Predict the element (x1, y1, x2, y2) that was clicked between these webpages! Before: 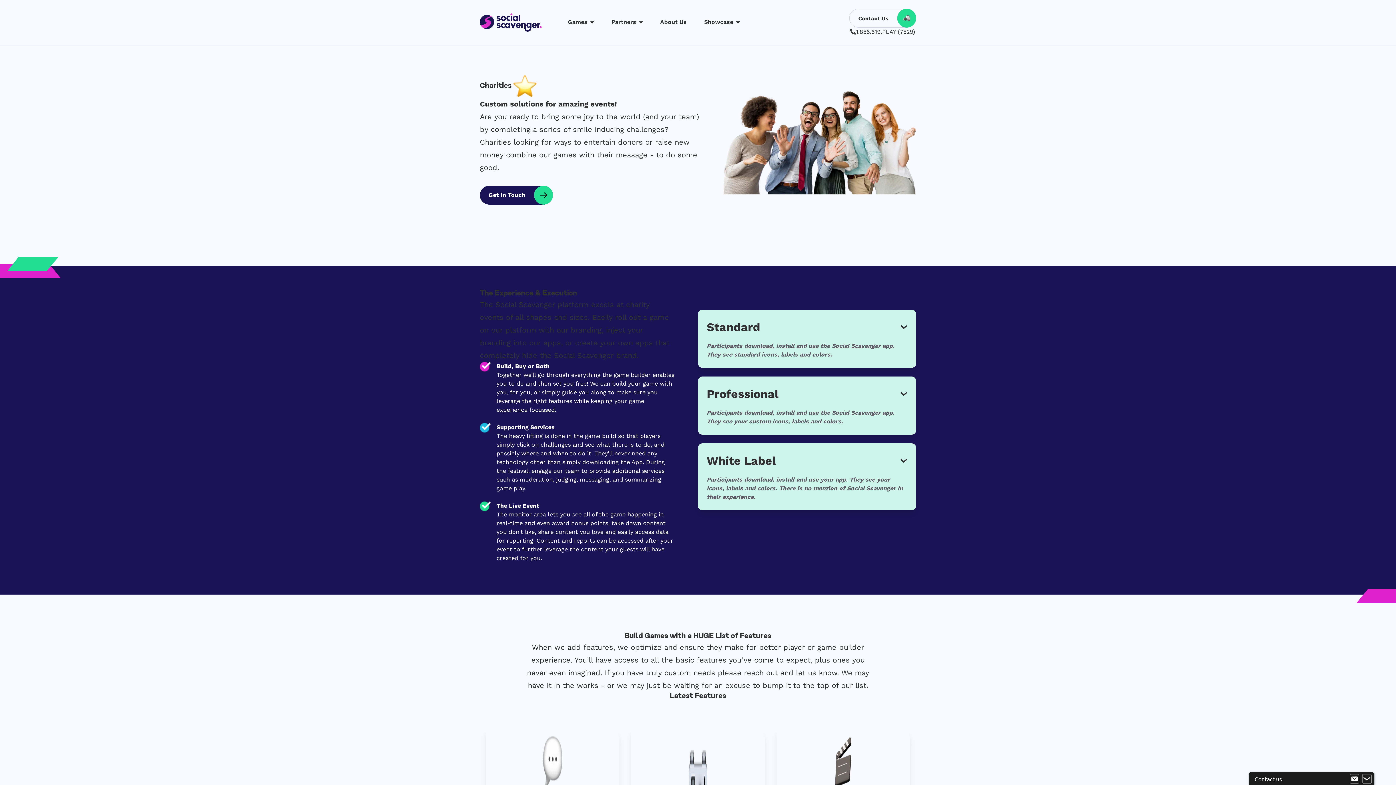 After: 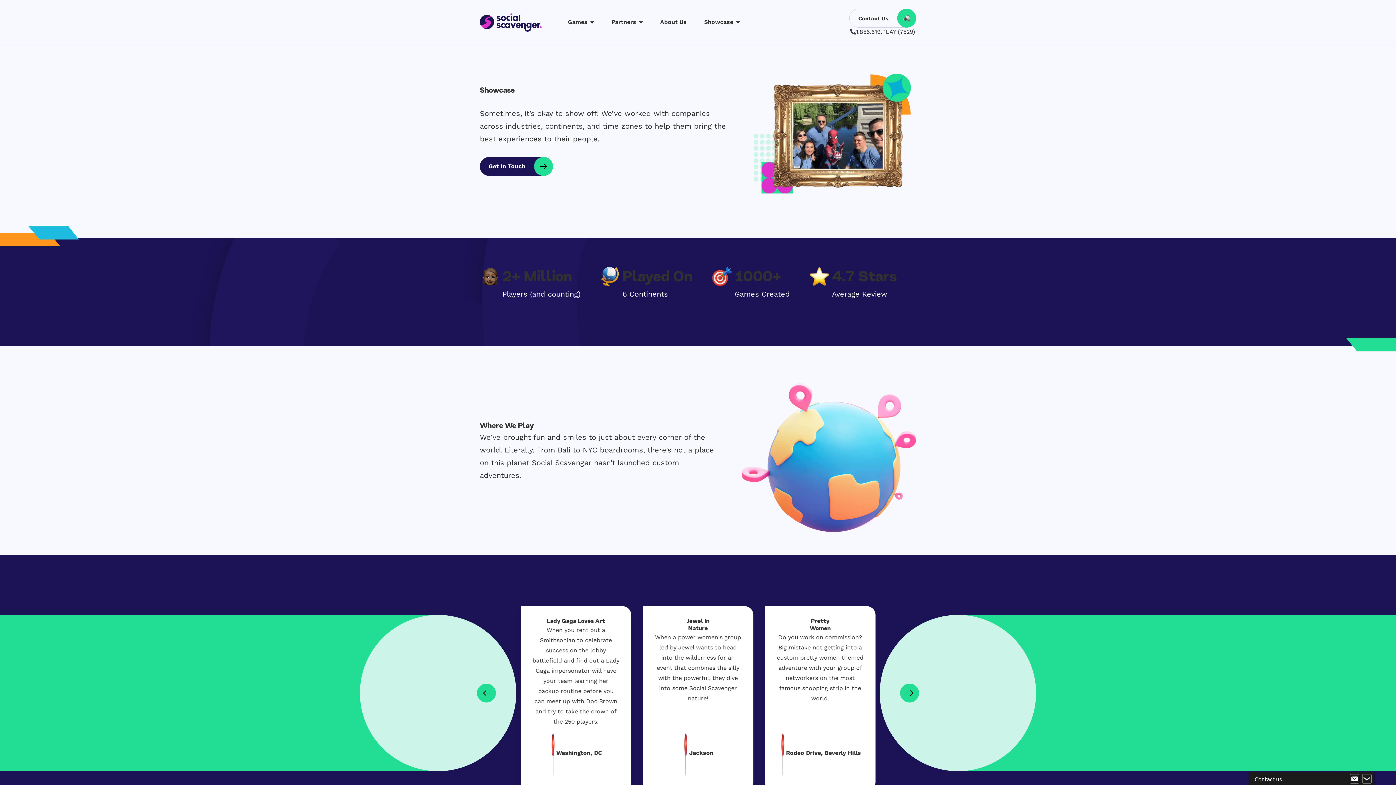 Action: label: Showcase bbox: (704, 17, 740, 27)